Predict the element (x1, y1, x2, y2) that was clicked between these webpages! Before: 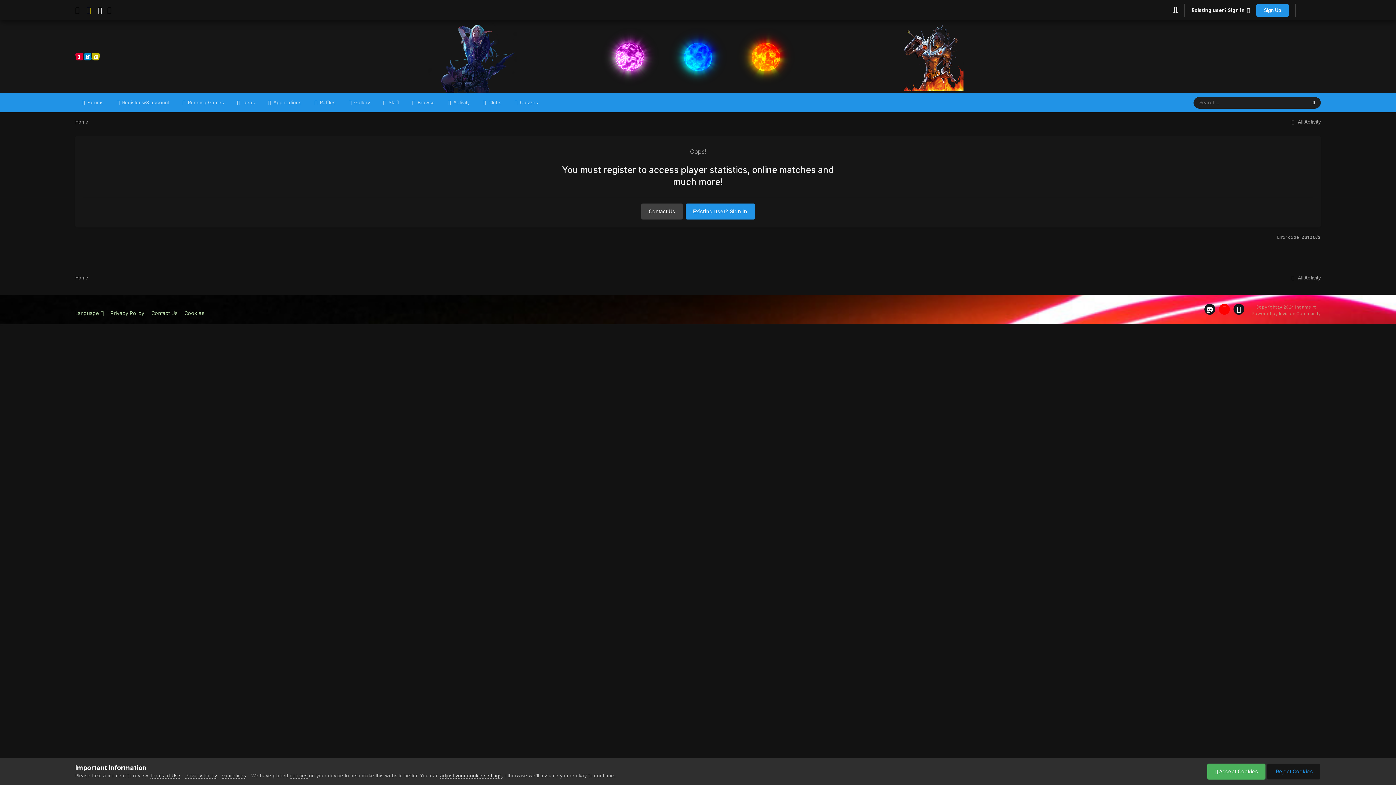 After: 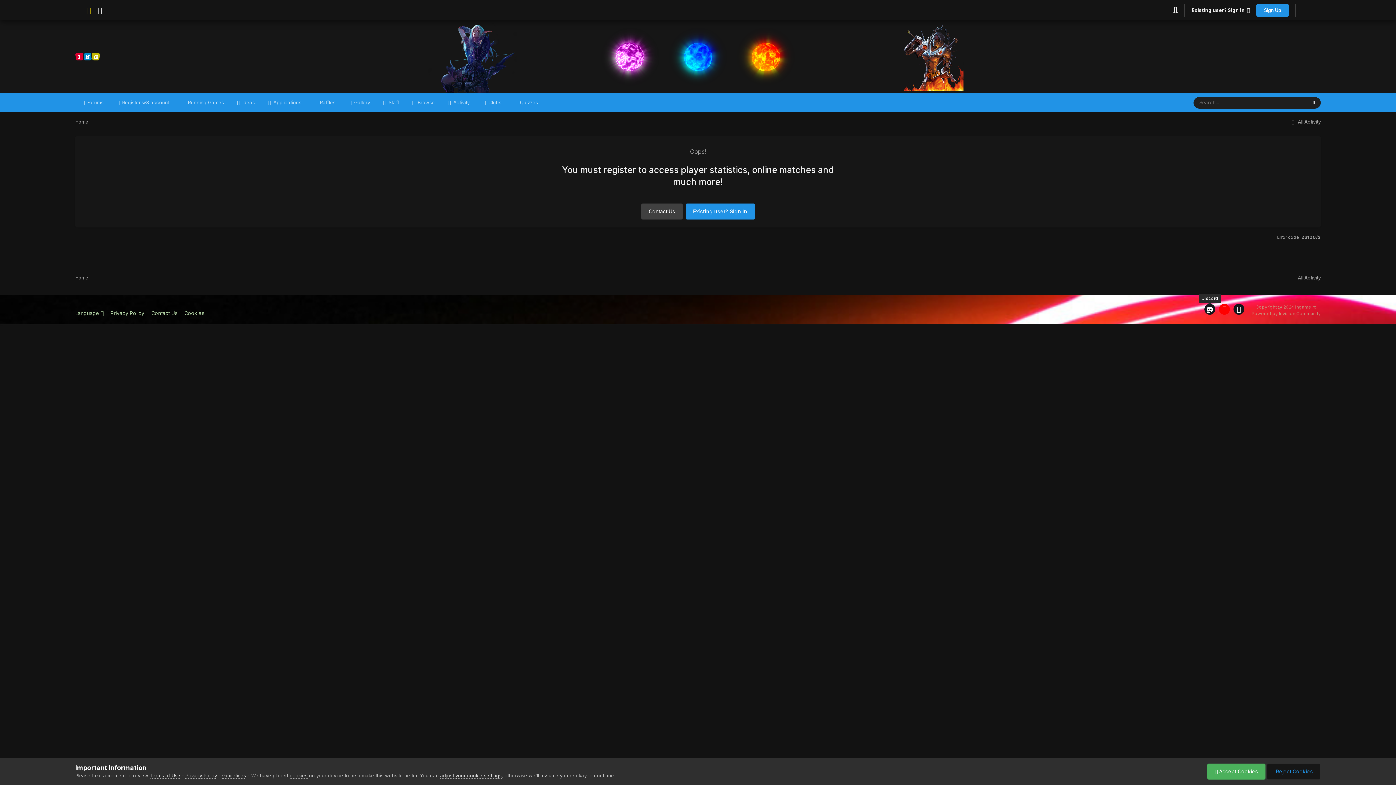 Action: bbox: (1204, 304, 1215, 314)